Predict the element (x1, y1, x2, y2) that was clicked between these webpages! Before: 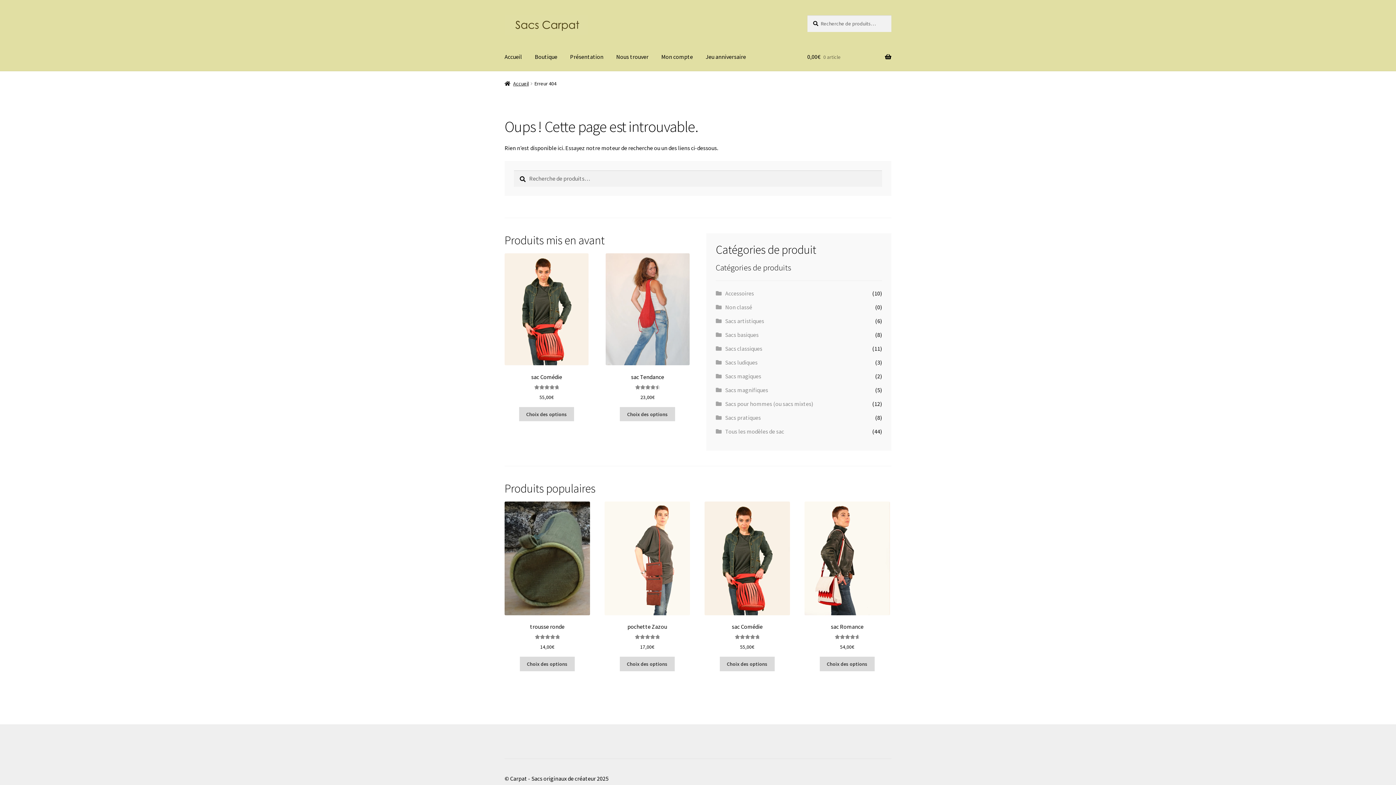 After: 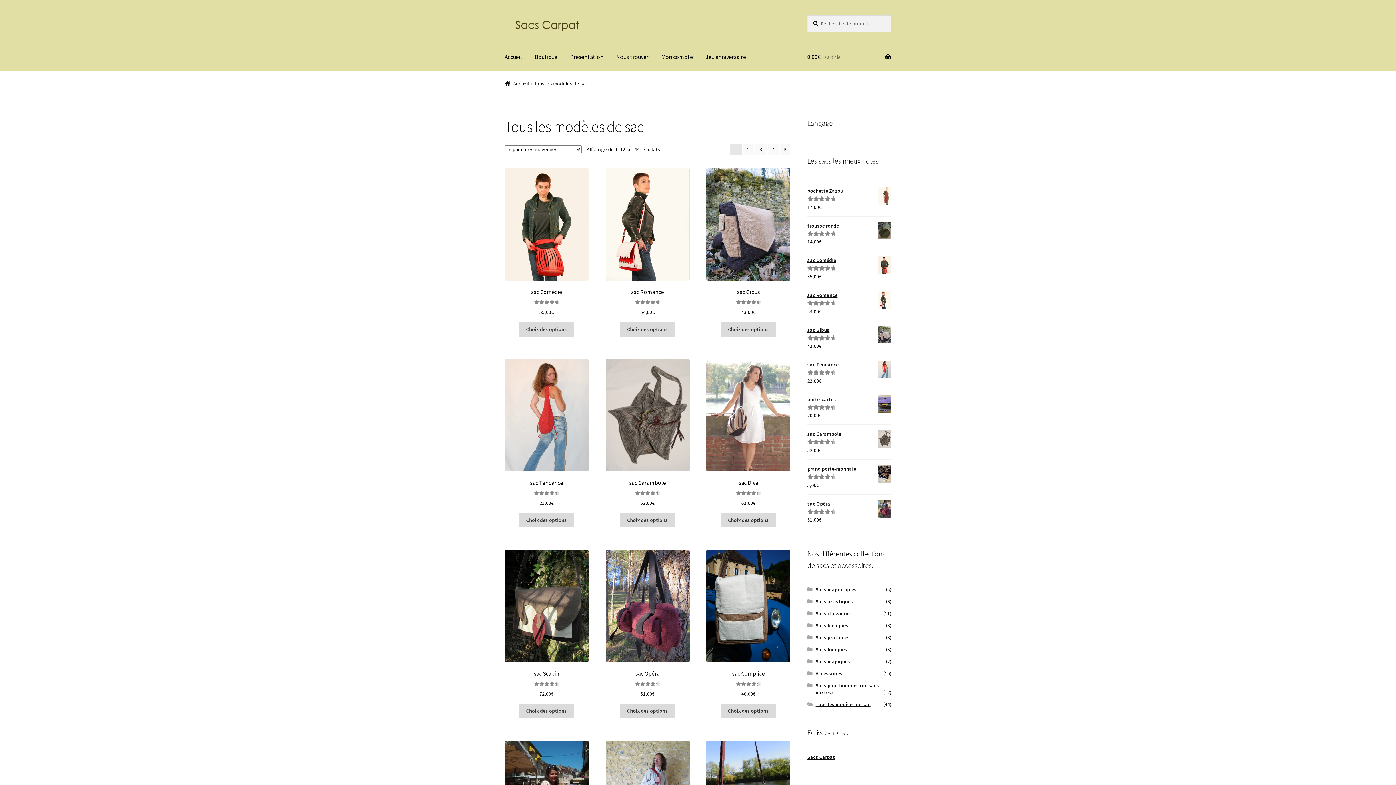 Action: bbox: (725, 428, 784, 435) label: Tous les modèles de sac